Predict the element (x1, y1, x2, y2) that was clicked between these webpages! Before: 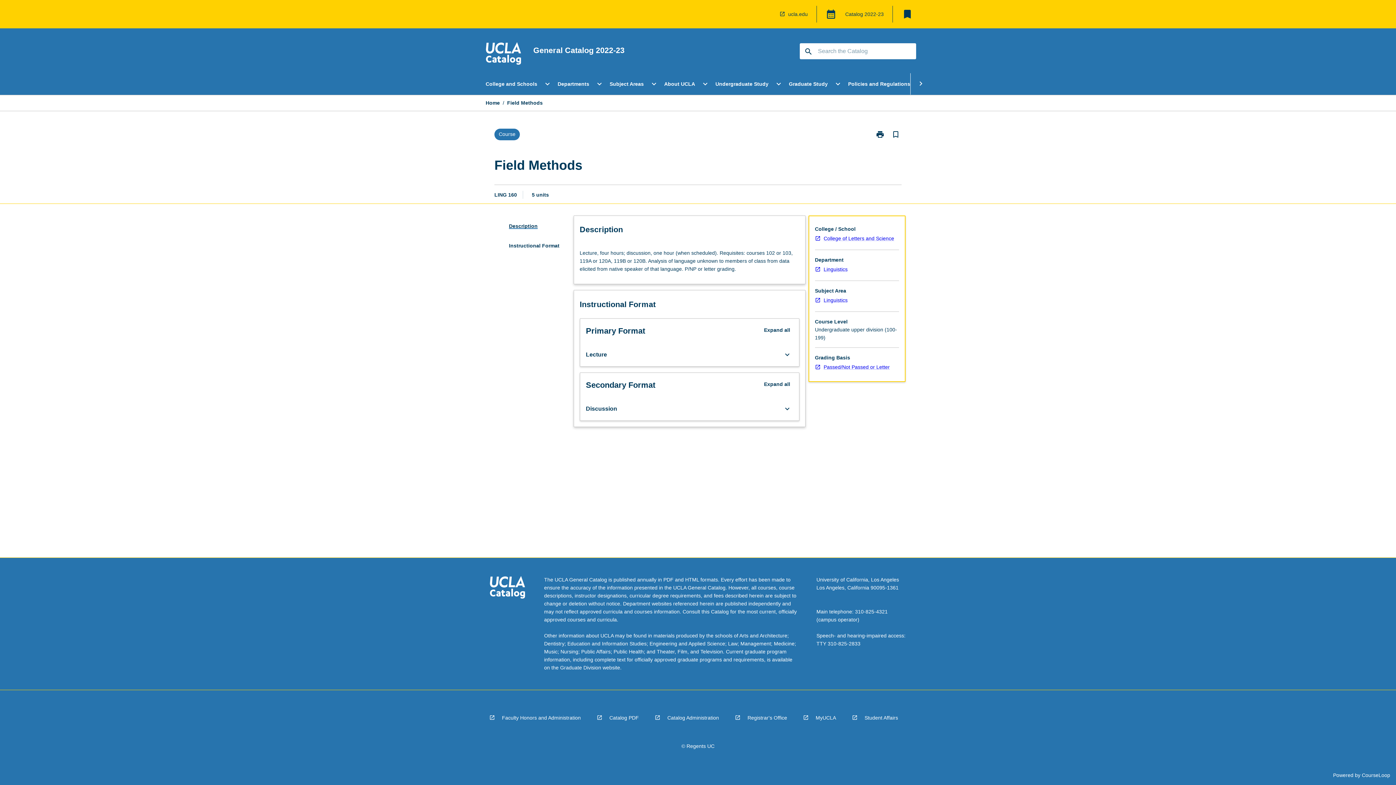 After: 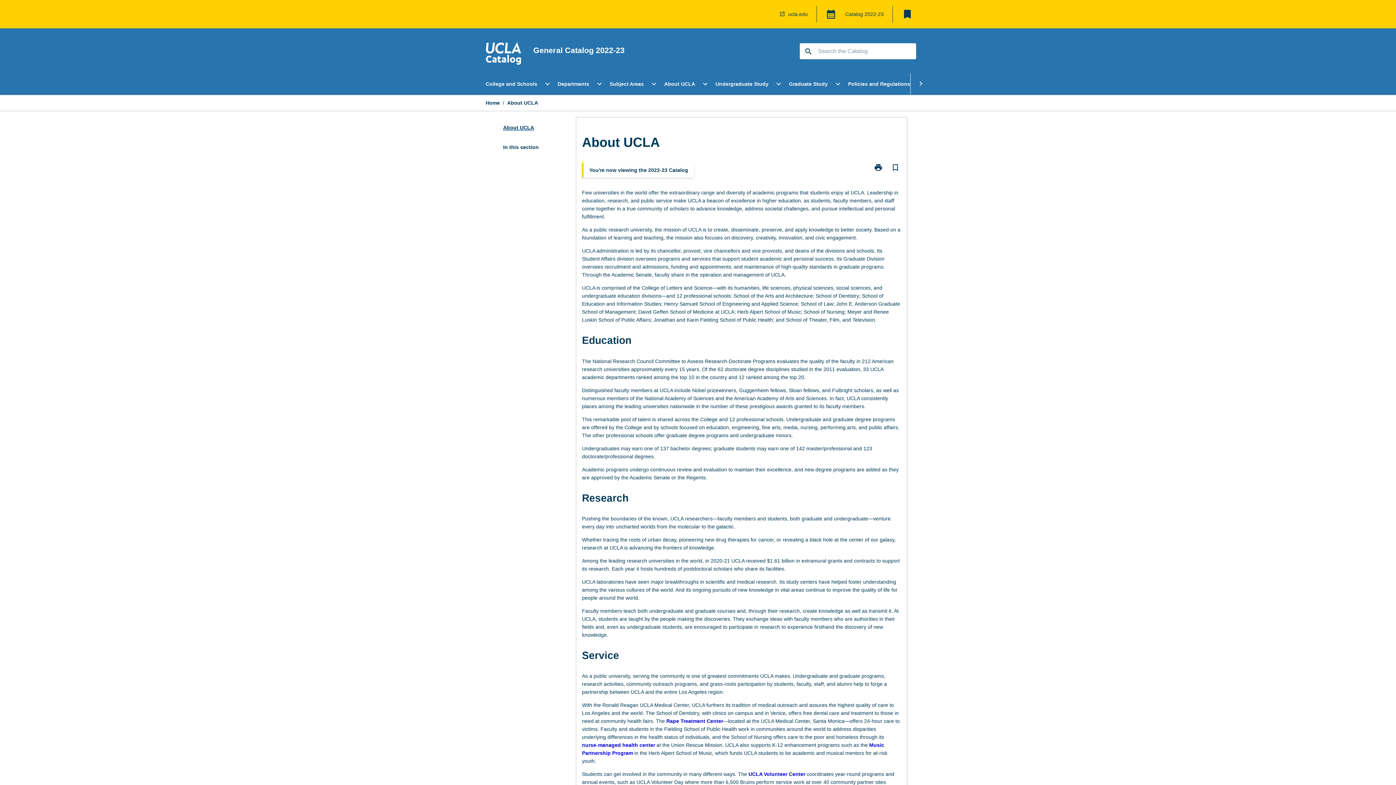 Action: bbox: (661, 73, 698, 94) label: About UCLA